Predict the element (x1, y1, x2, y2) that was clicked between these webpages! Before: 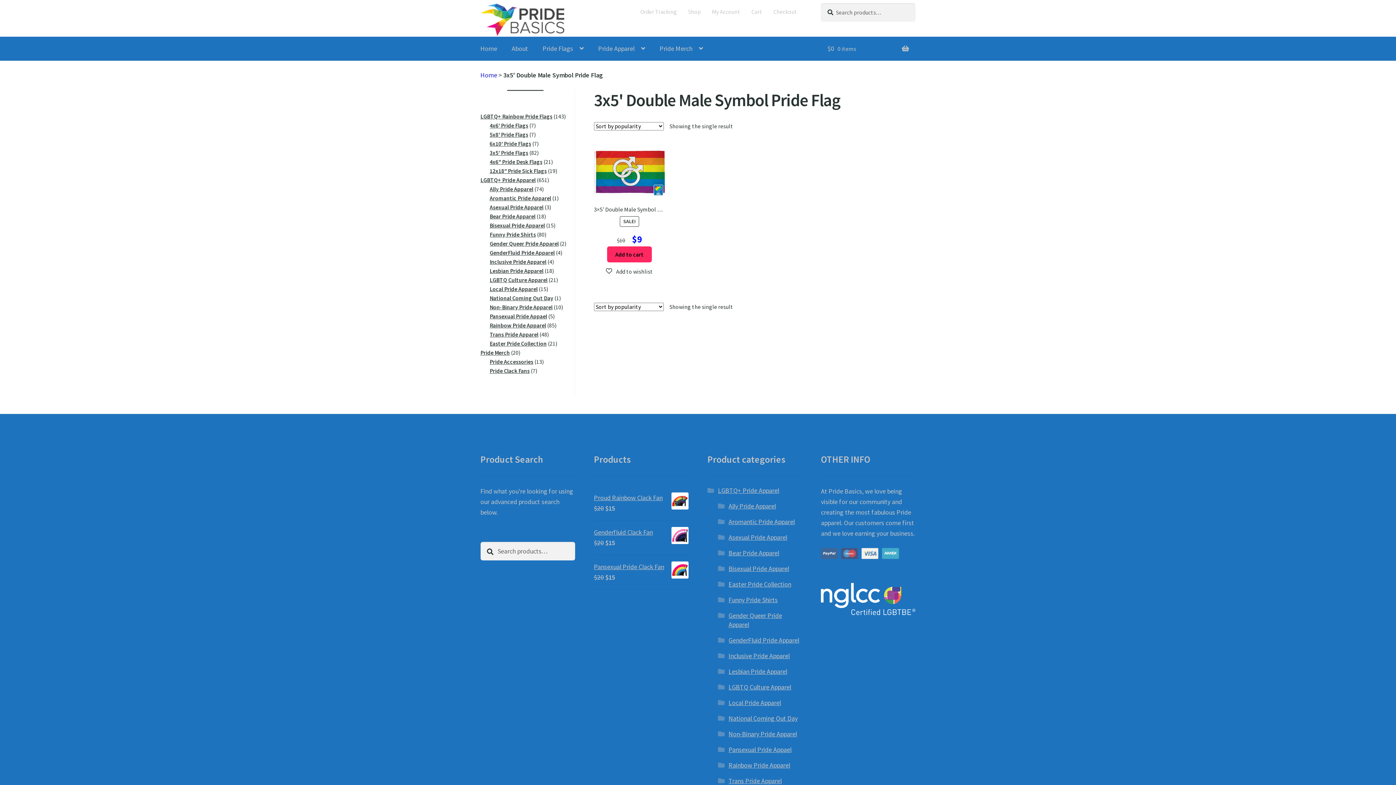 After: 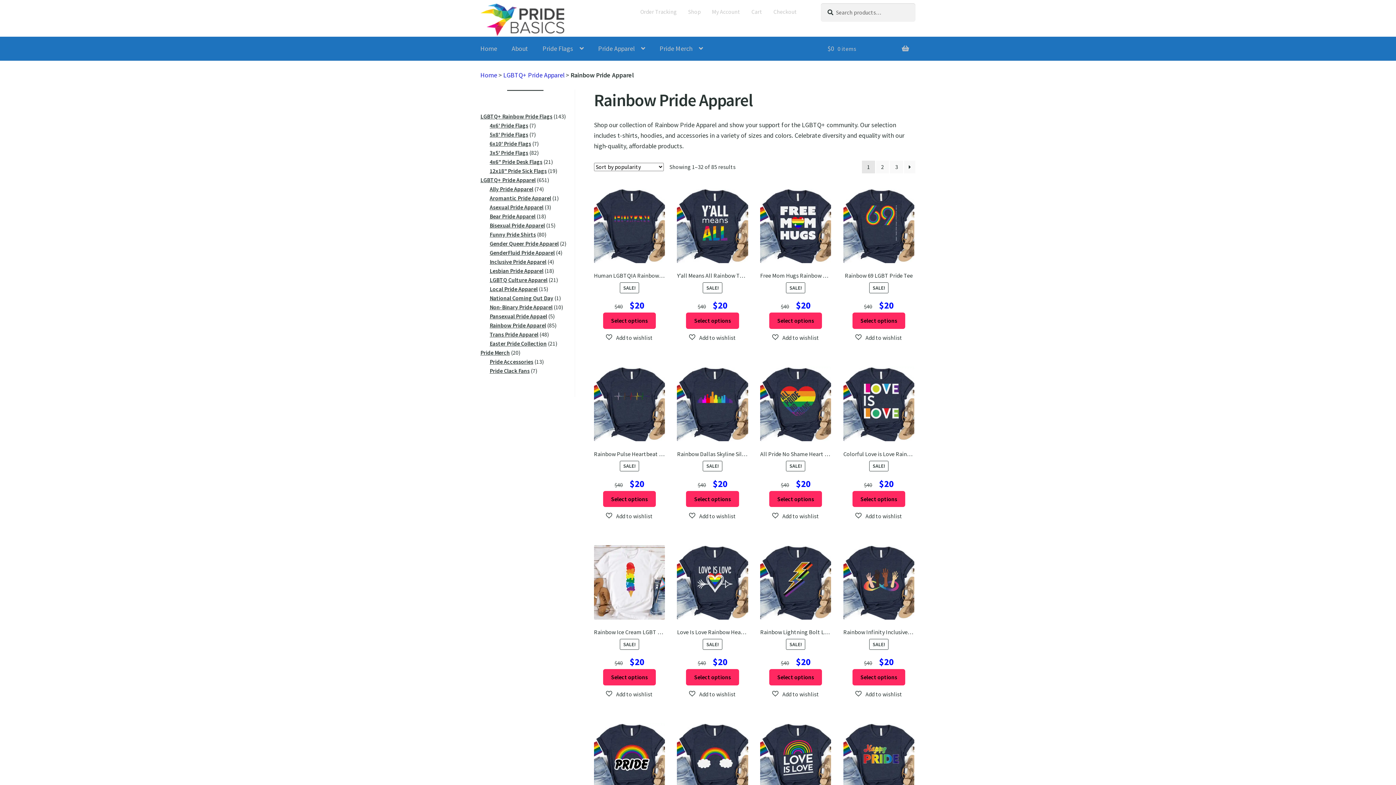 Action: bbox: (728, 761, 790, 769) label: Rainbow Pride Apparel